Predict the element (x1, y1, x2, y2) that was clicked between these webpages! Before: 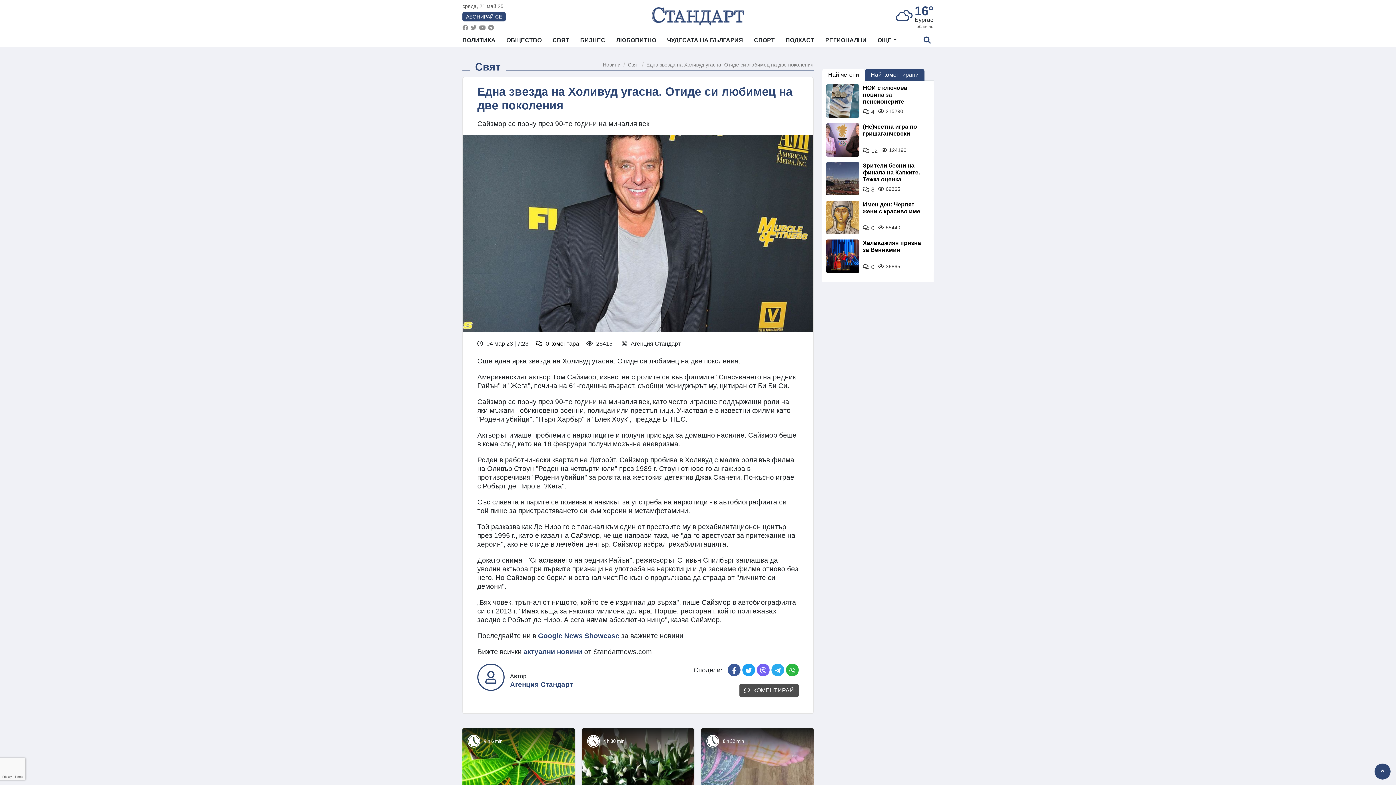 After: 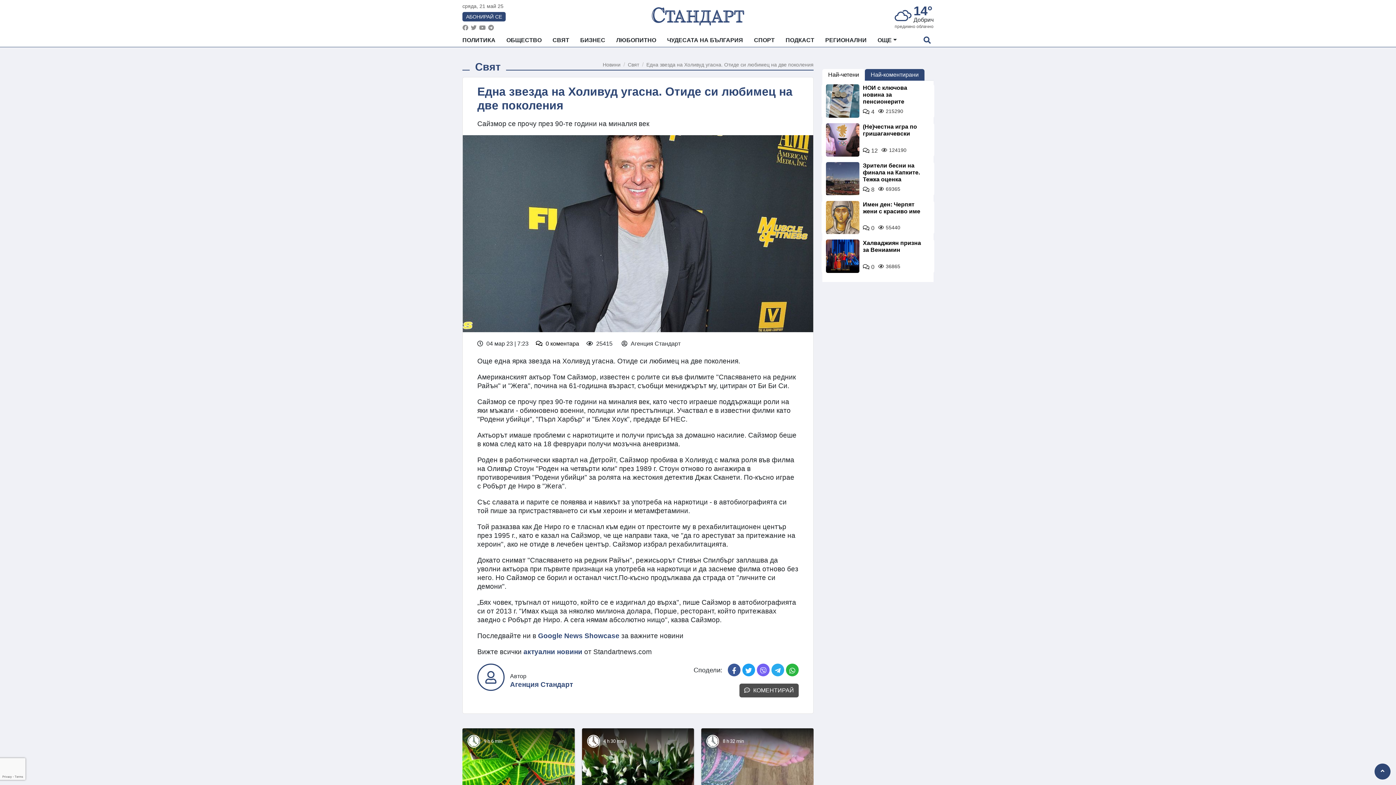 Action: bbox: (479, 24, 485, 30)